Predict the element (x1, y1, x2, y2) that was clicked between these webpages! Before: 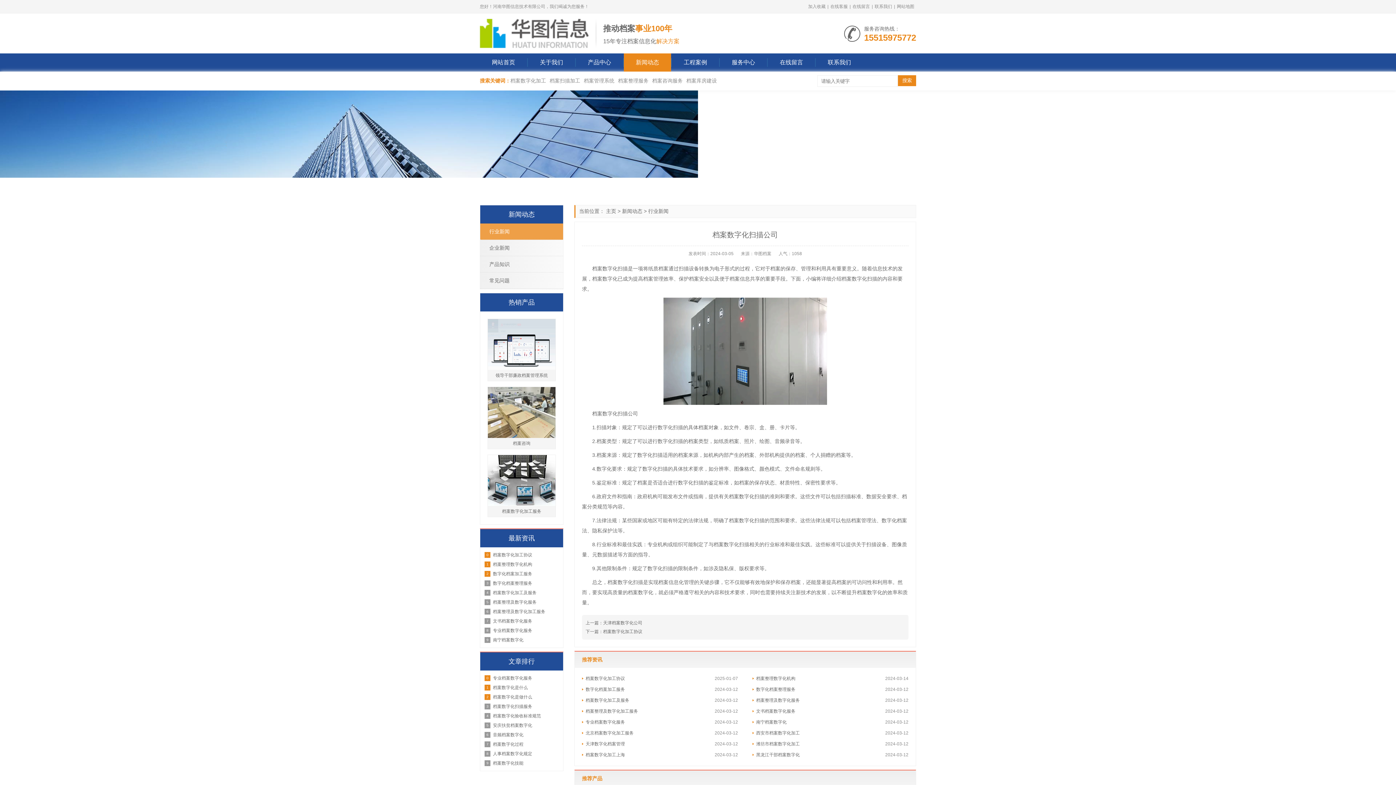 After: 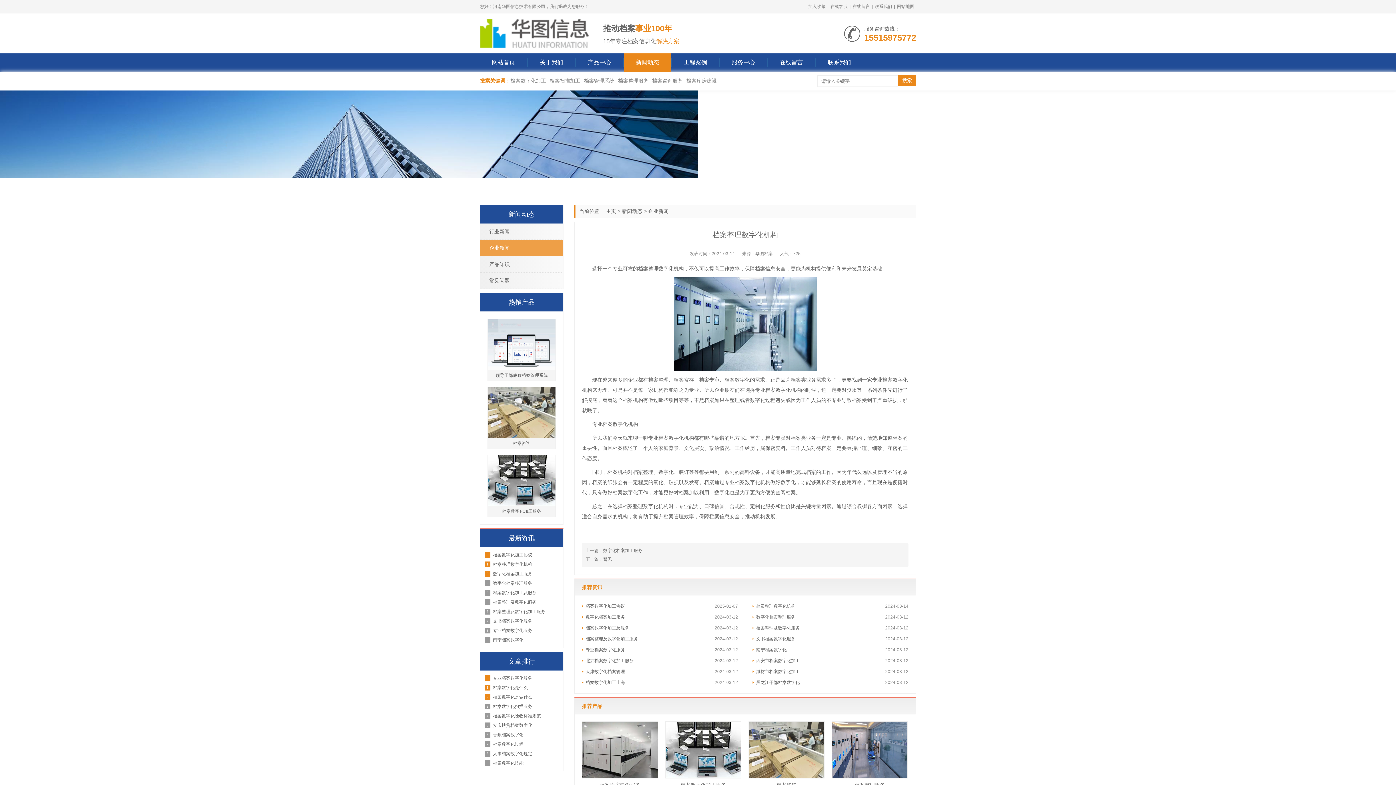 Action: bbox: (484, 560, 559, 569) label: 档案整理数字化机构